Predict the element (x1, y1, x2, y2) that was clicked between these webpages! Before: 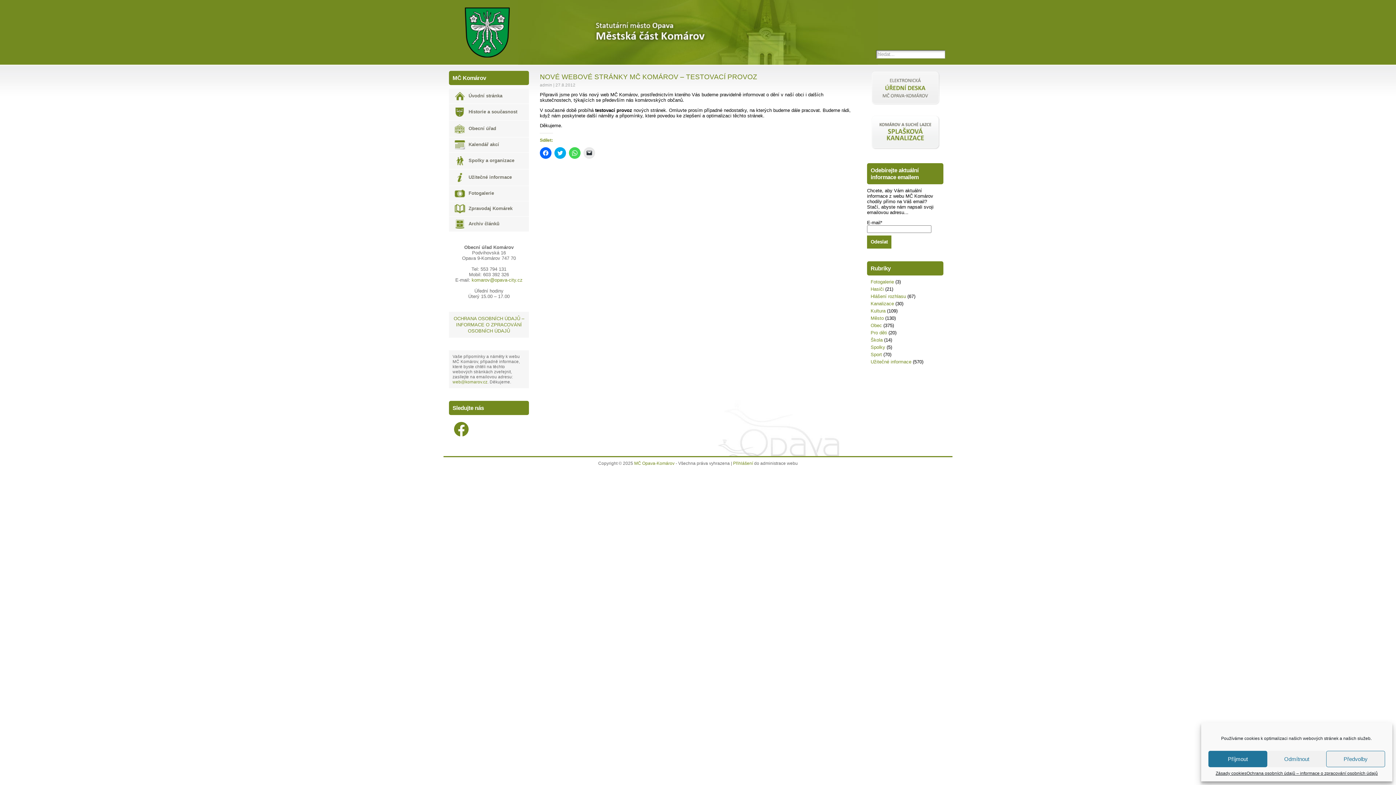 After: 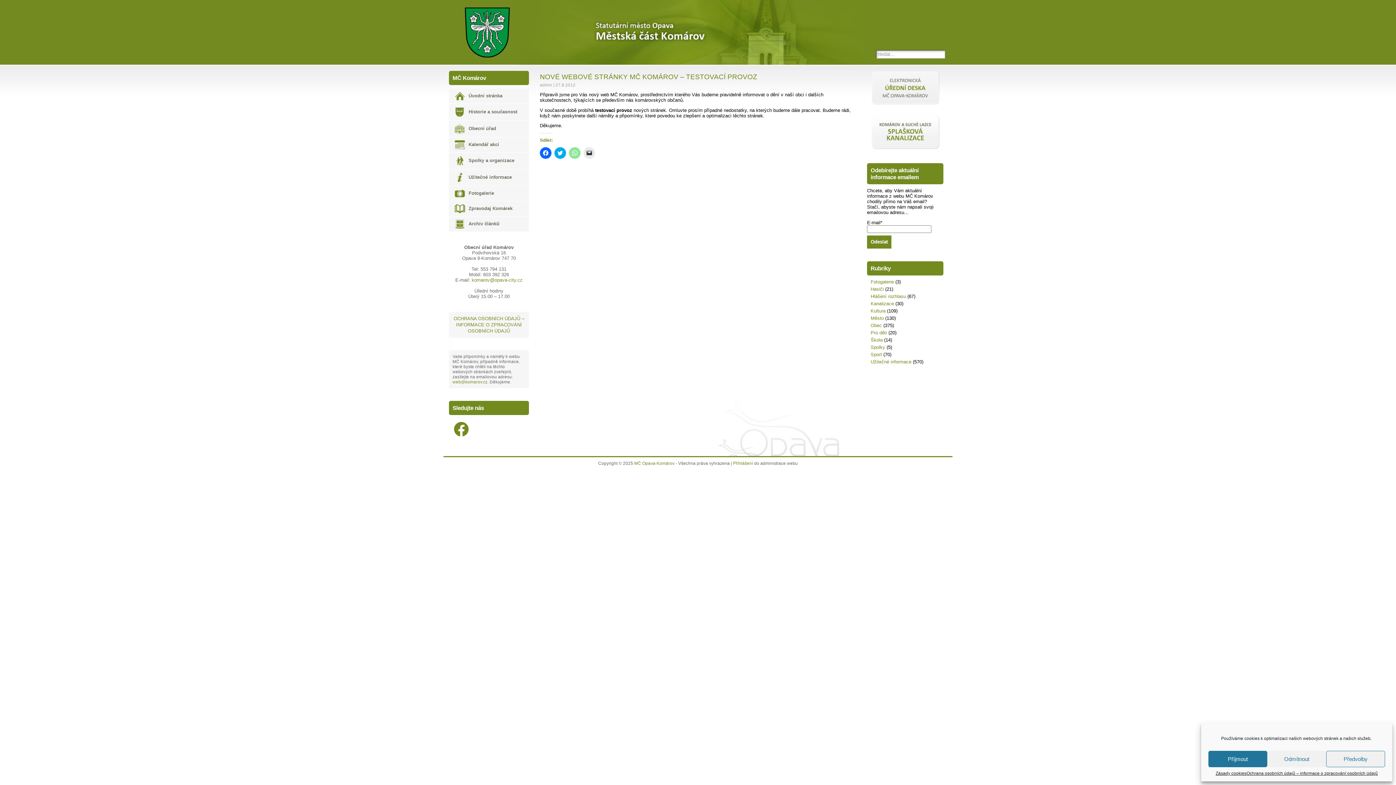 Action: bbox: (569, 147, 580, 158) label: Click to share on WhatsApp (Opens in new window)